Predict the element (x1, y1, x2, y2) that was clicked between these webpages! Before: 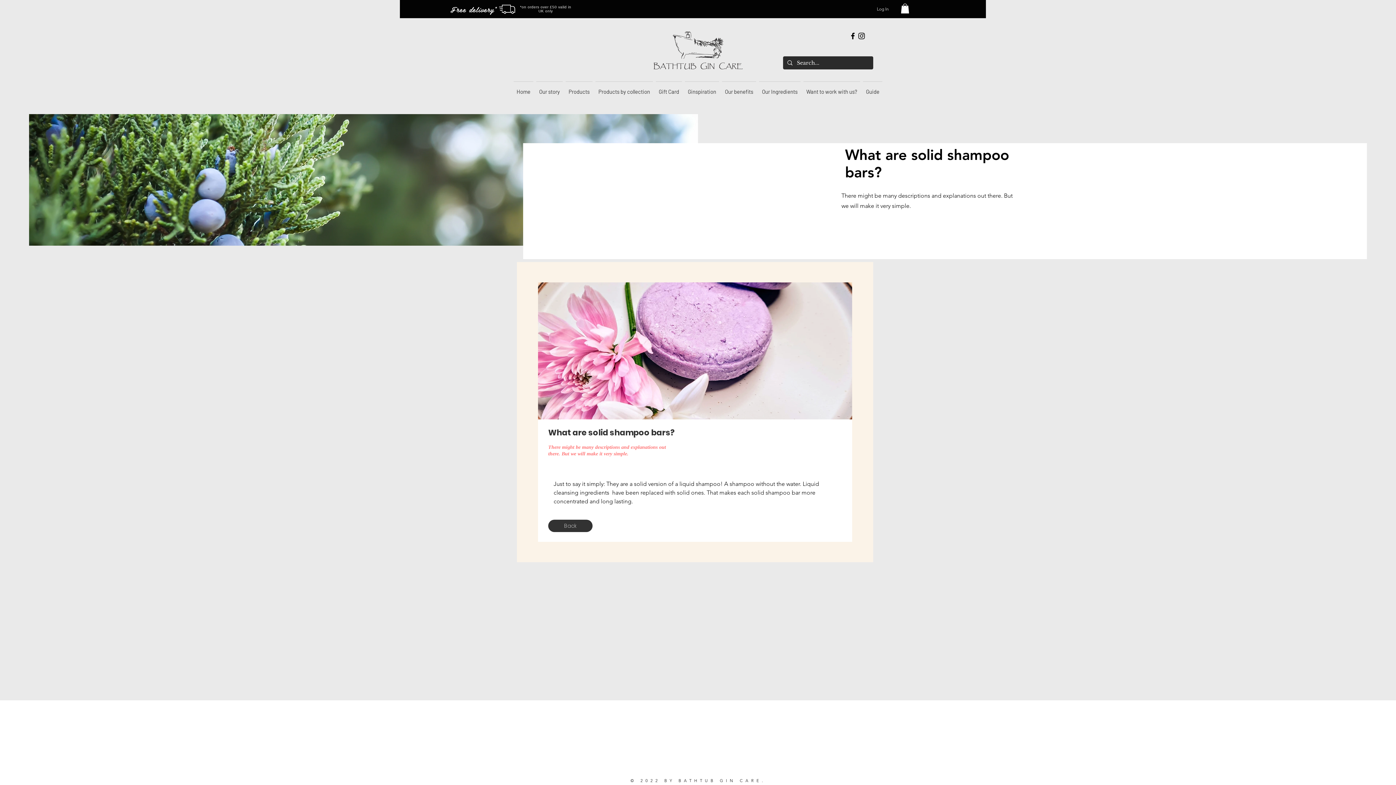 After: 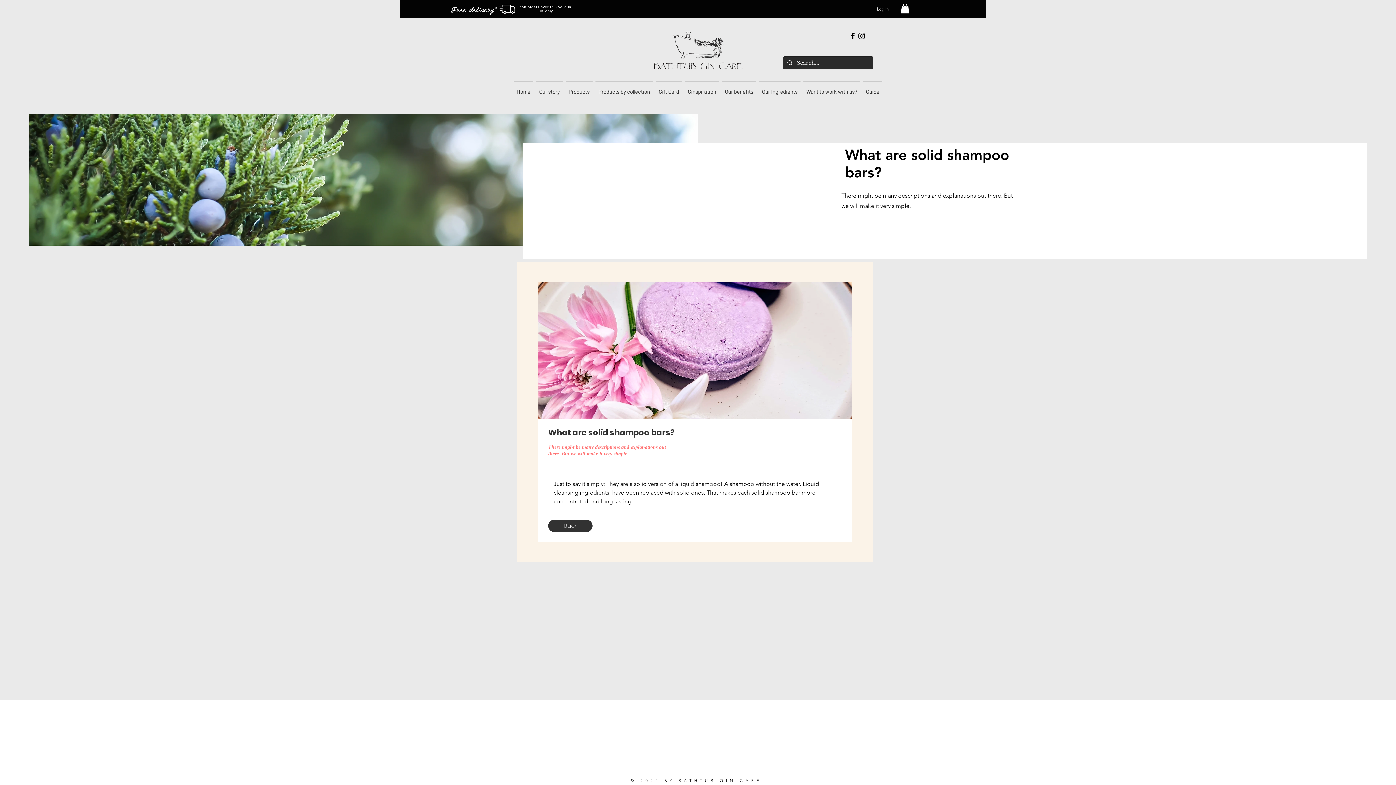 Action: bbox: (848, 31, 857, 40)